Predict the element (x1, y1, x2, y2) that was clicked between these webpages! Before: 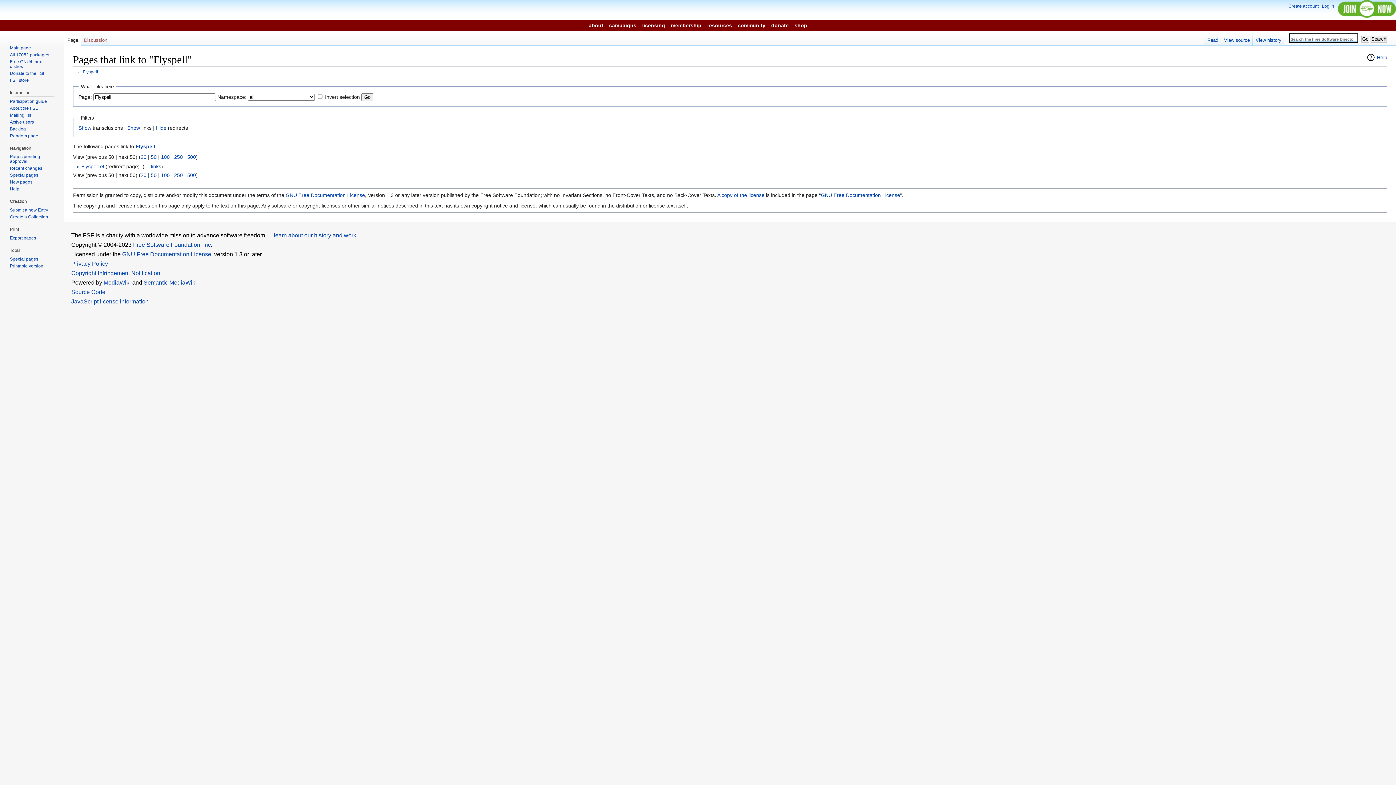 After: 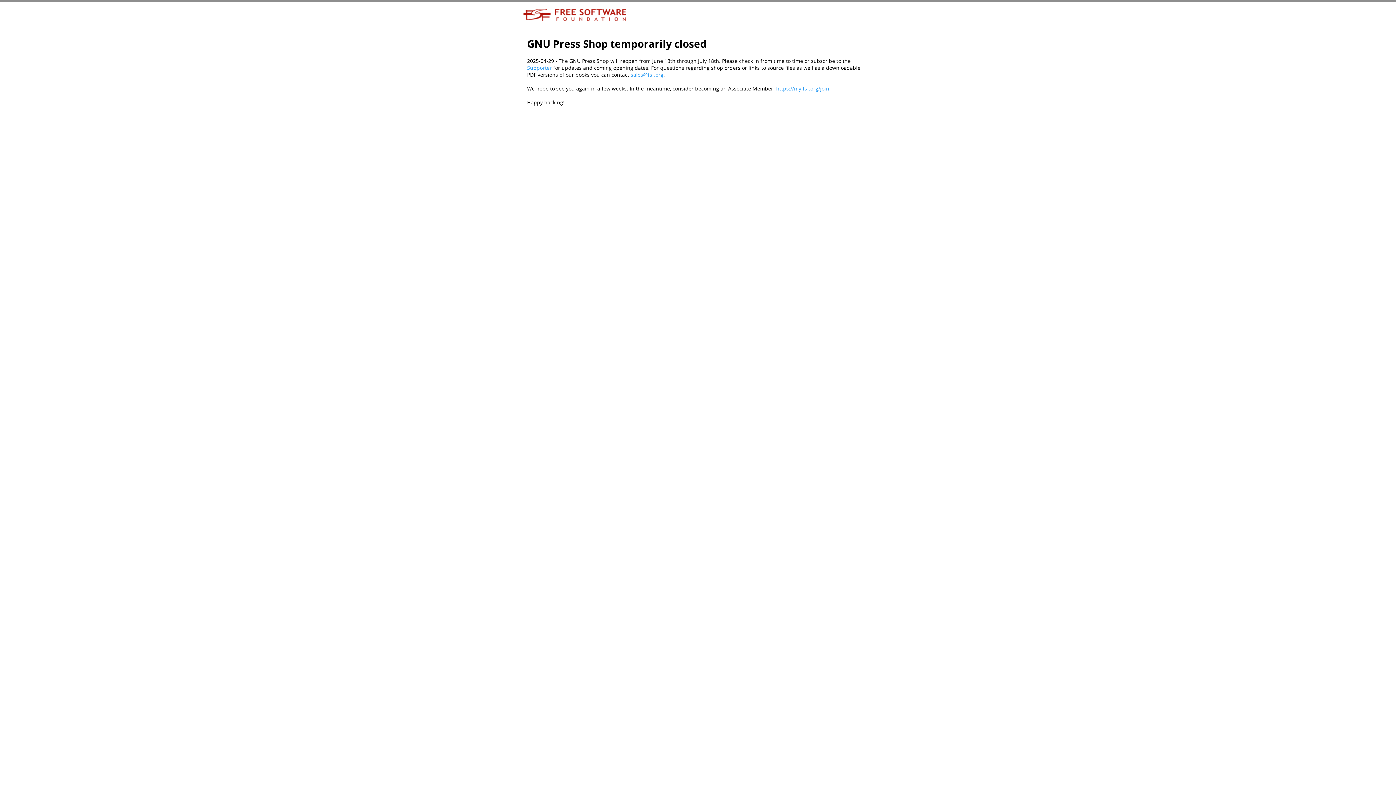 Action: bbox: (792, 20, 809, 30) label: shop